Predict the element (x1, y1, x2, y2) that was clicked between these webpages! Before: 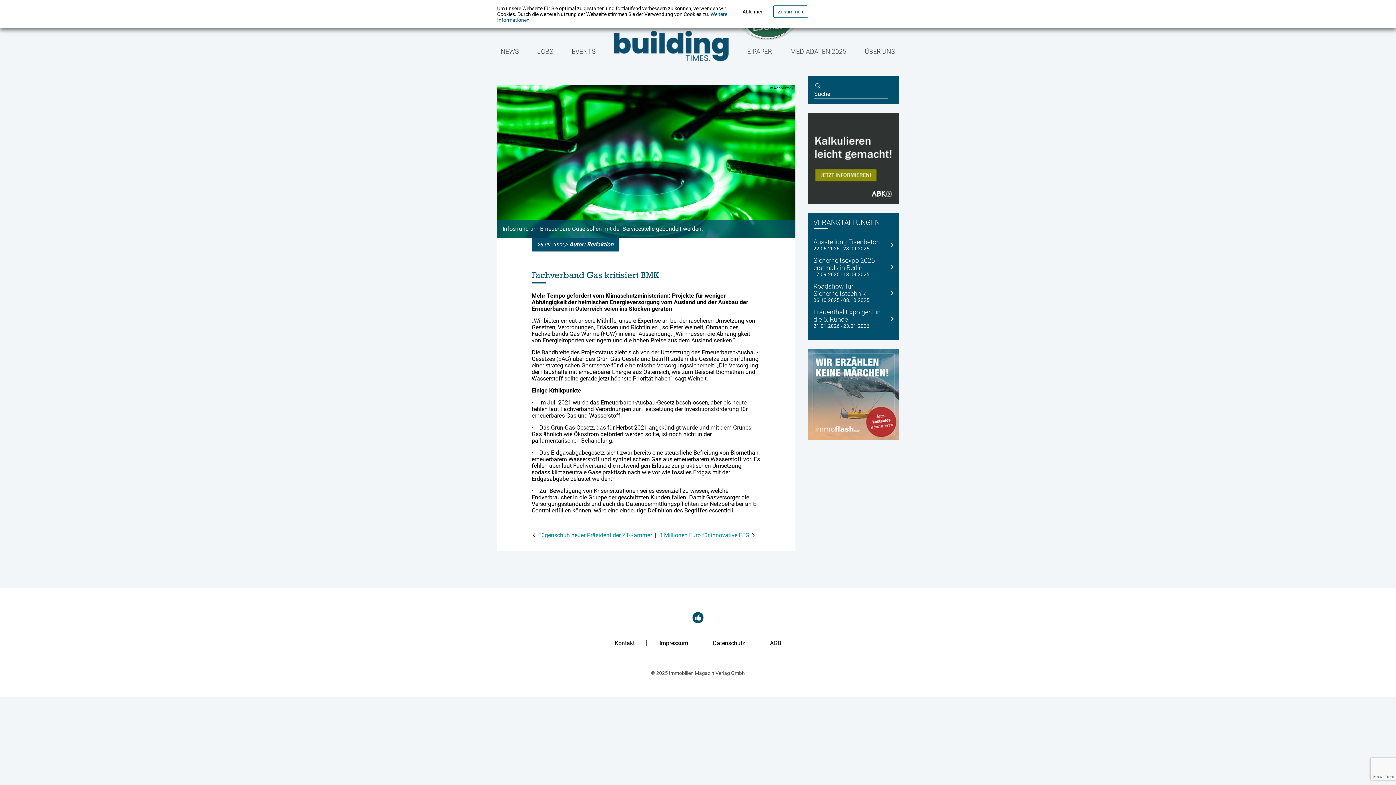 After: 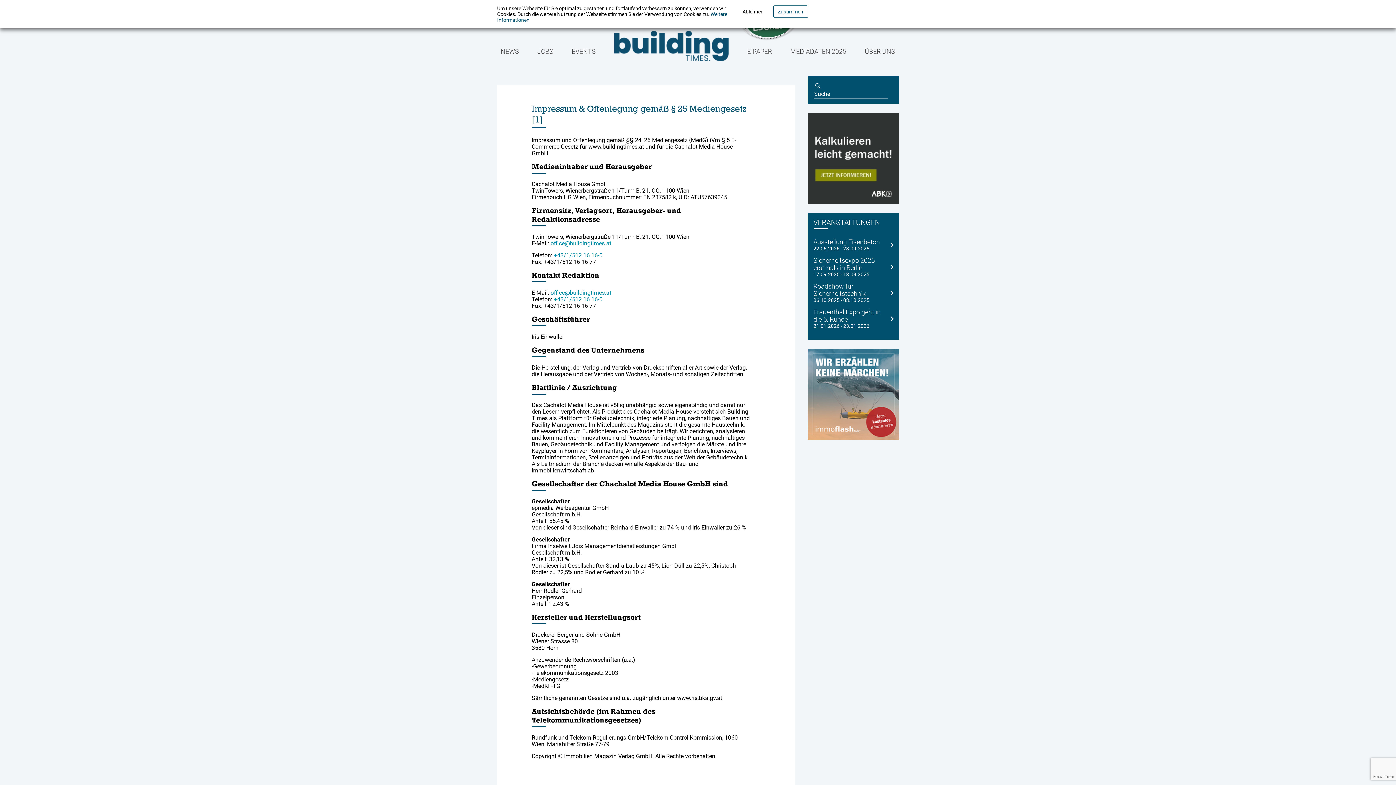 Action: bbox: (659, 639, 688, 646) label: Impressum